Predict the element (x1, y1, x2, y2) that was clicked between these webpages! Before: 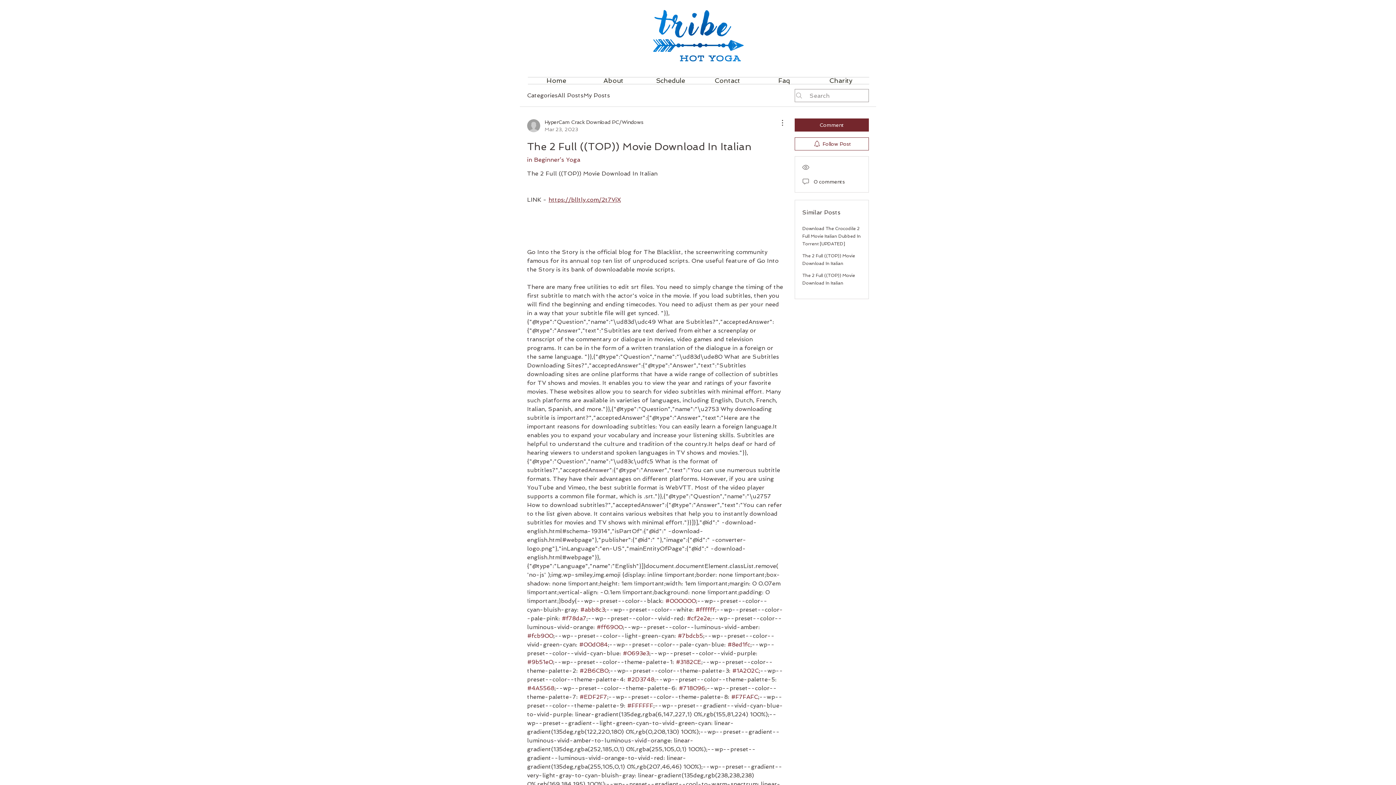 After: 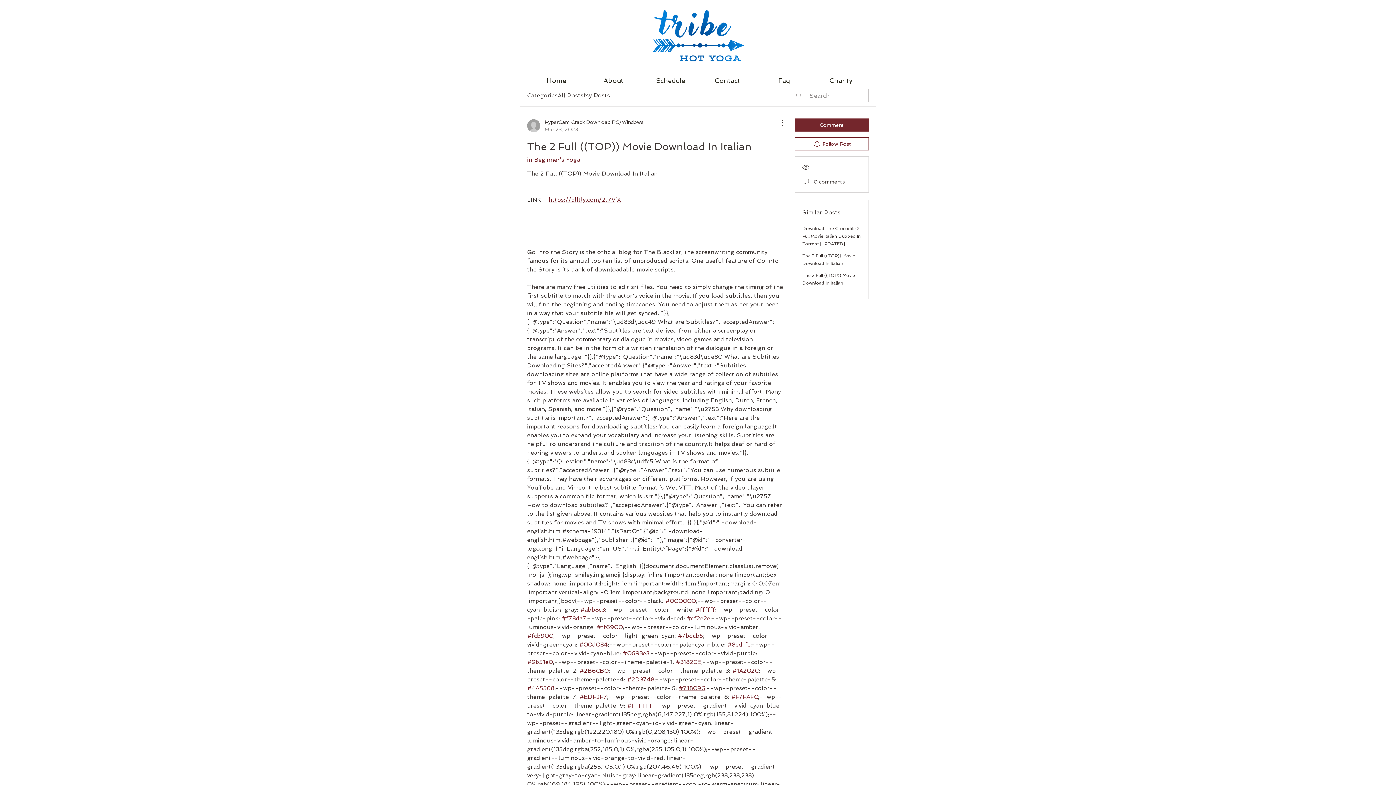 Action: bbox: (678, 685, 705, 692) label: #718096